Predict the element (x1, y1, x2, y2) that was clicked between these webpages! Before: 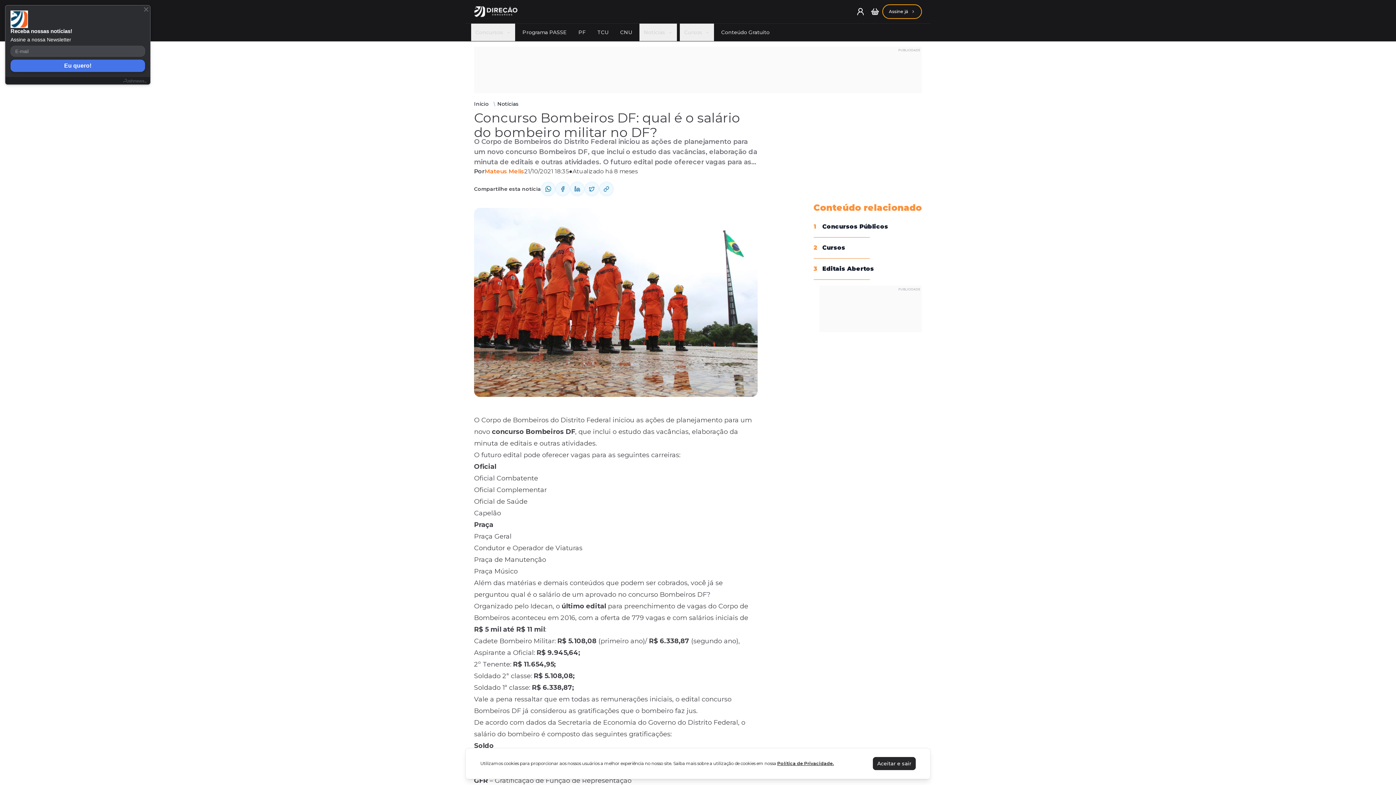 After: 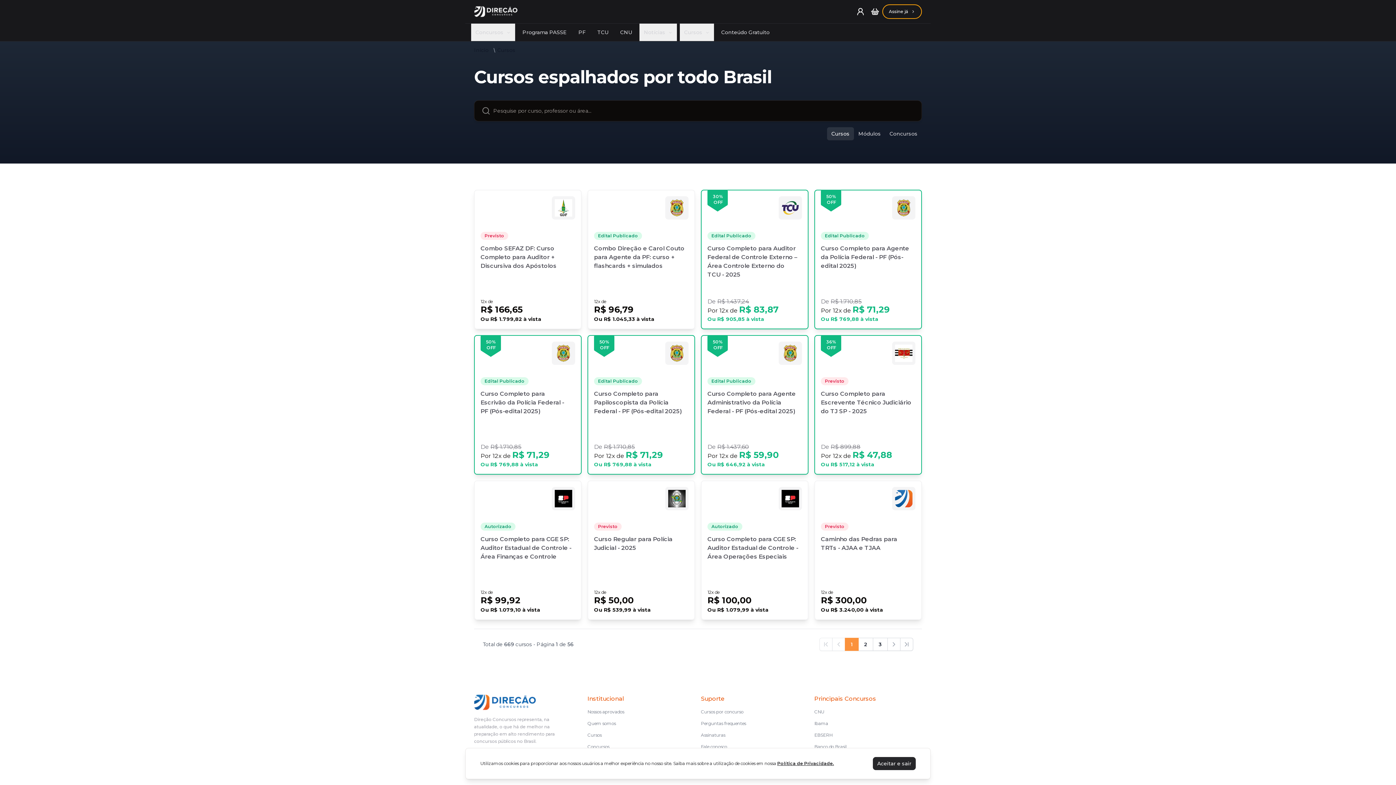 Action: label: Cursos bbox: (819, 243, 922, 252)